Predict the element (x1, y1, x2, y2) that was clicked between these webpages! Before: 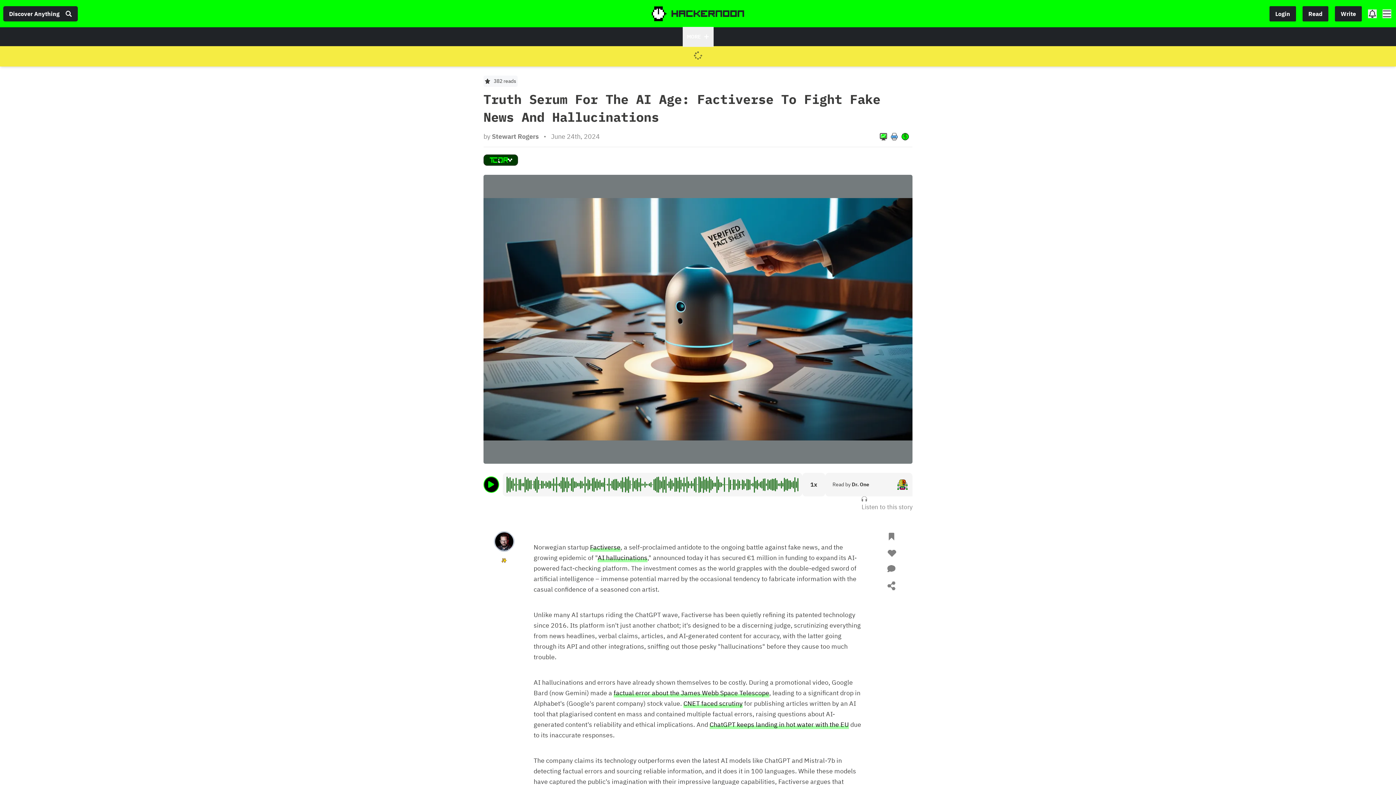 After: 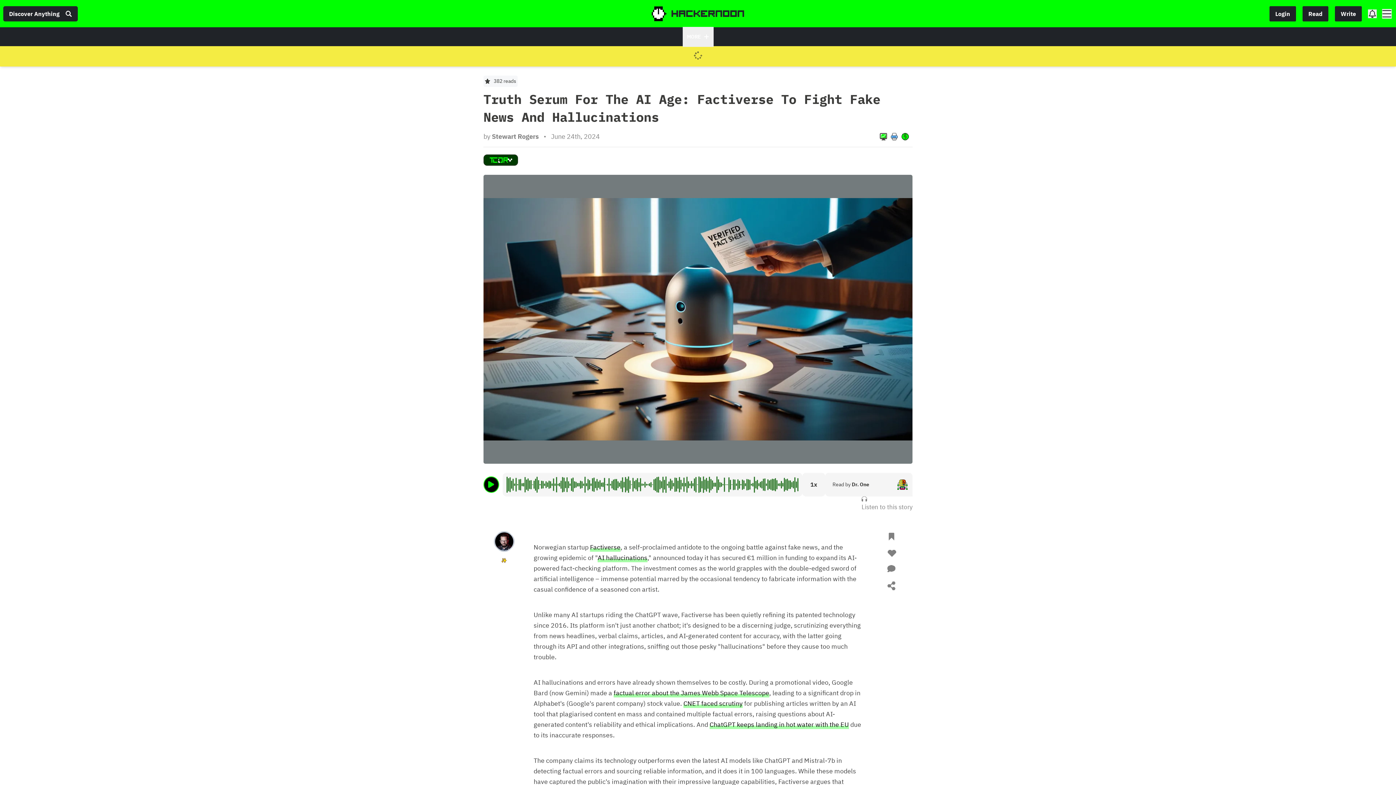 Action: bbox: (1382, 9, 1391, 18)